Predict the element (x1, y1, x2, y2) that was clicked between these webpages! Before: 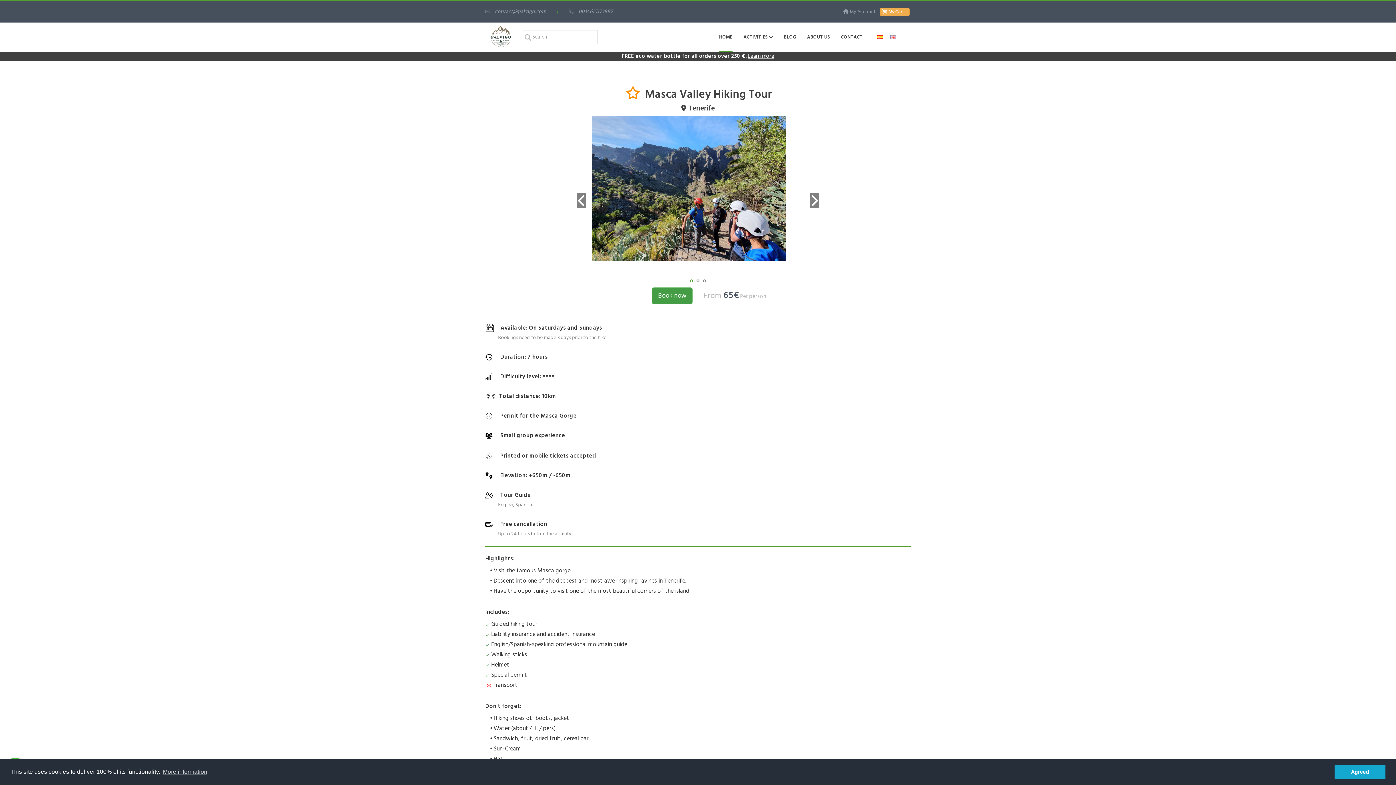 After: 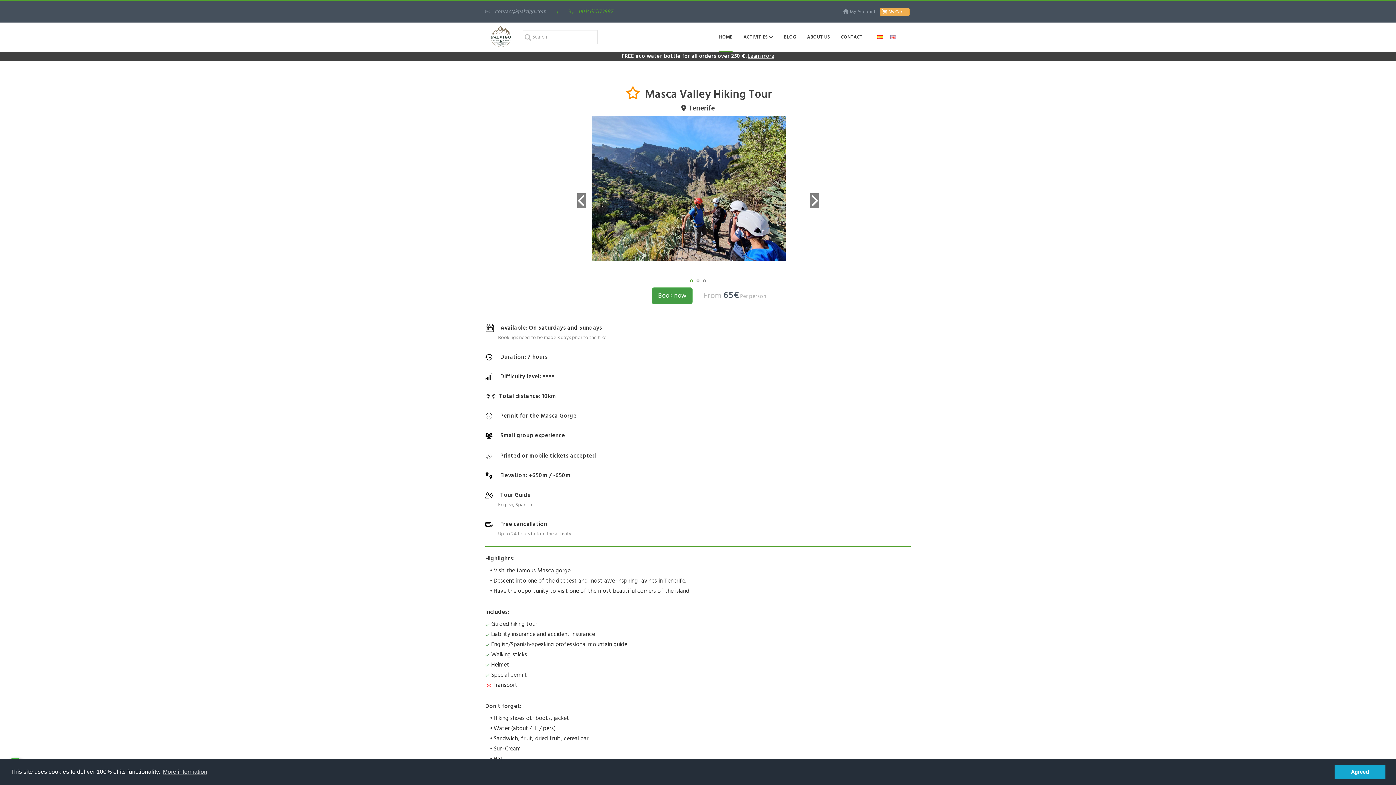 Action: bbox: (569, 8, 613, 14) label:  0034615173897